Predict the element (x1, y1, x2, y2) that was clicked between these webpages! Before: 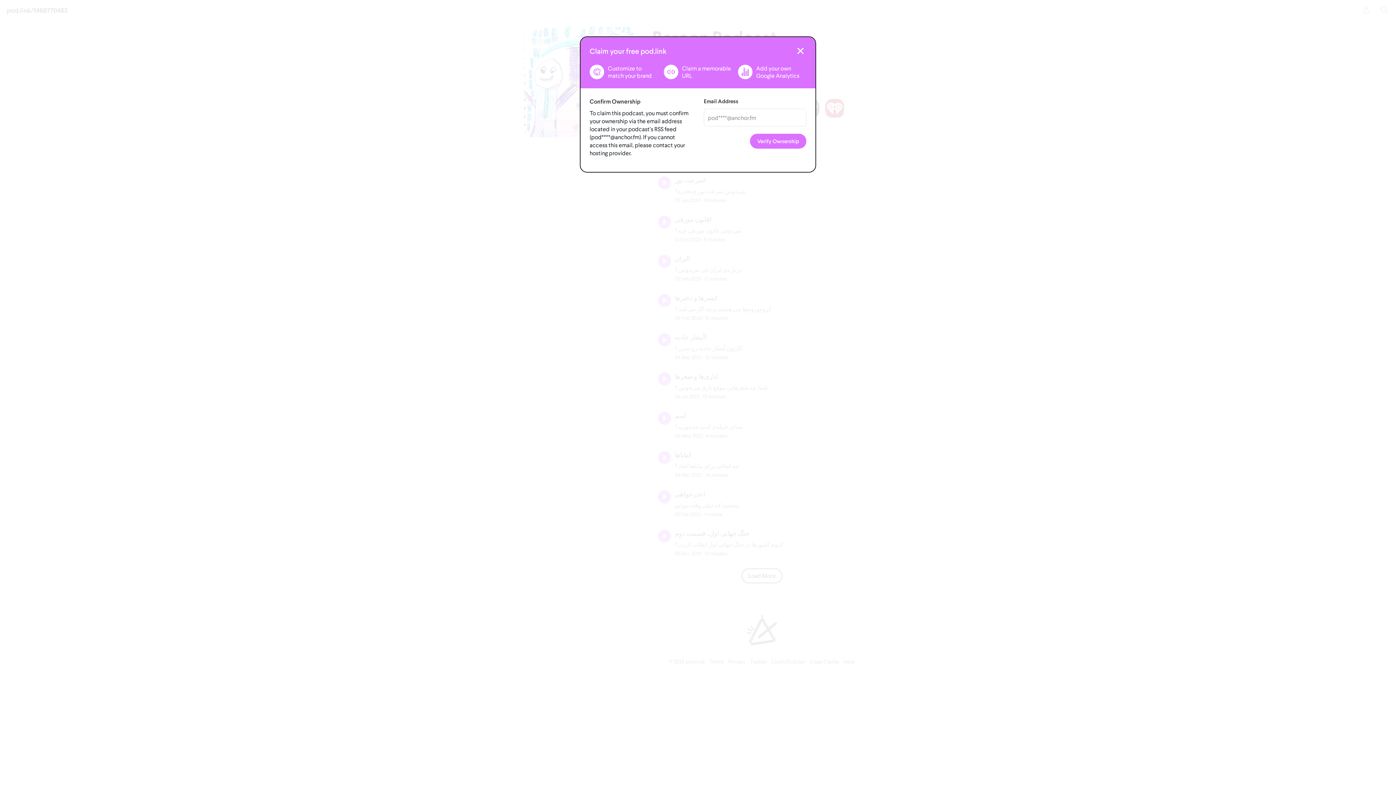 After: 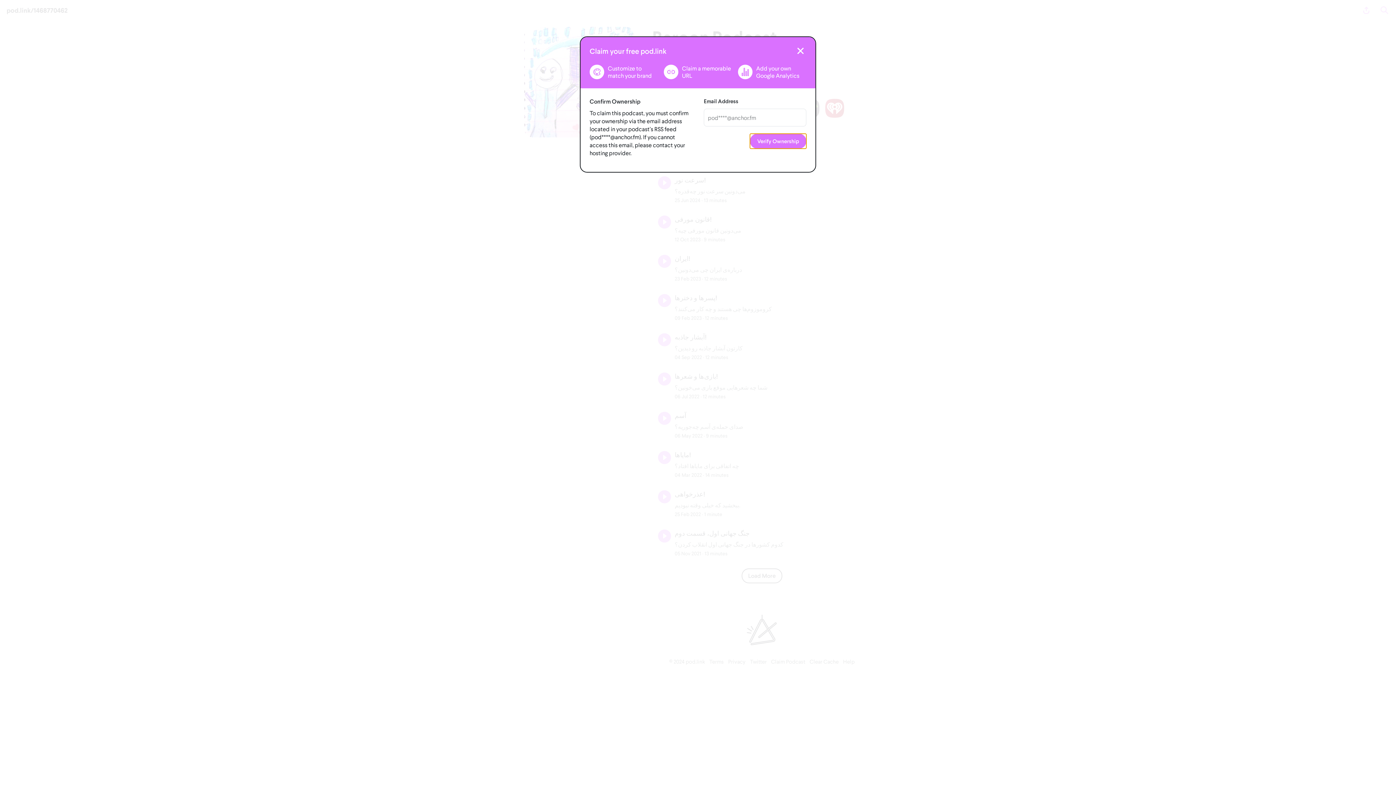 Action: label: Verify ownership bbox: (750, 133, 806, 148)